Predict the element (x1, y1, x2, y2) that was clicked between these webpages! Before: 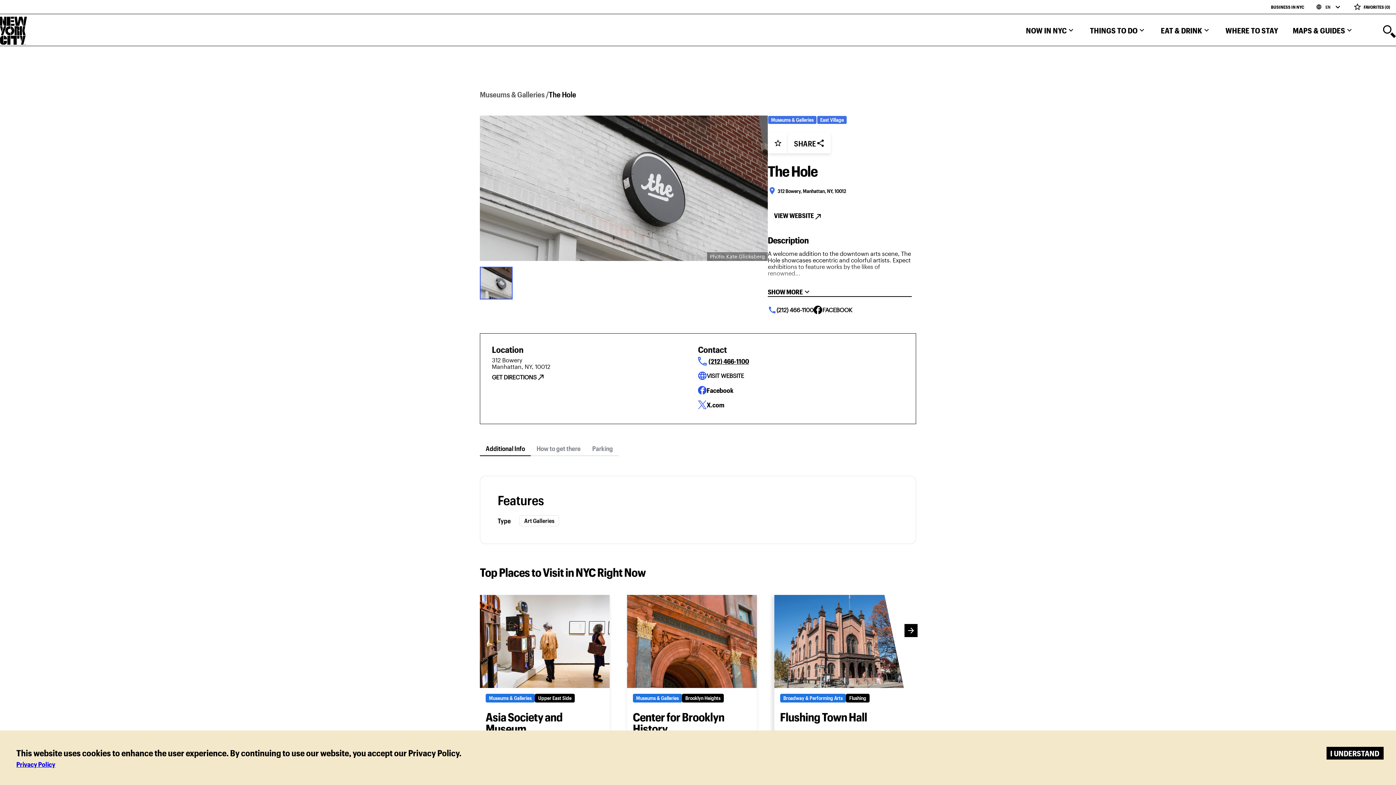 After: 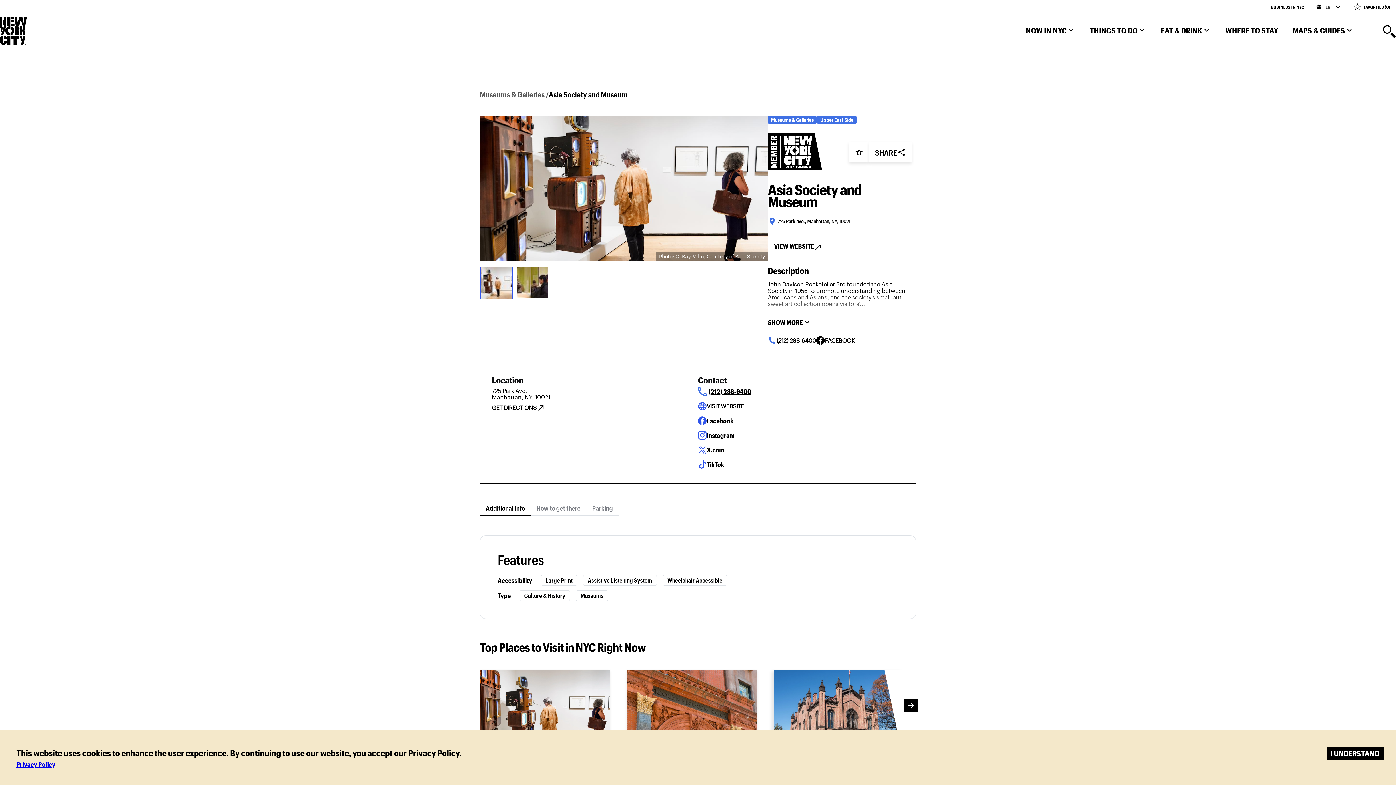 Action: label: Asia Society and Museum bbox: (485, 711, 603, 736)